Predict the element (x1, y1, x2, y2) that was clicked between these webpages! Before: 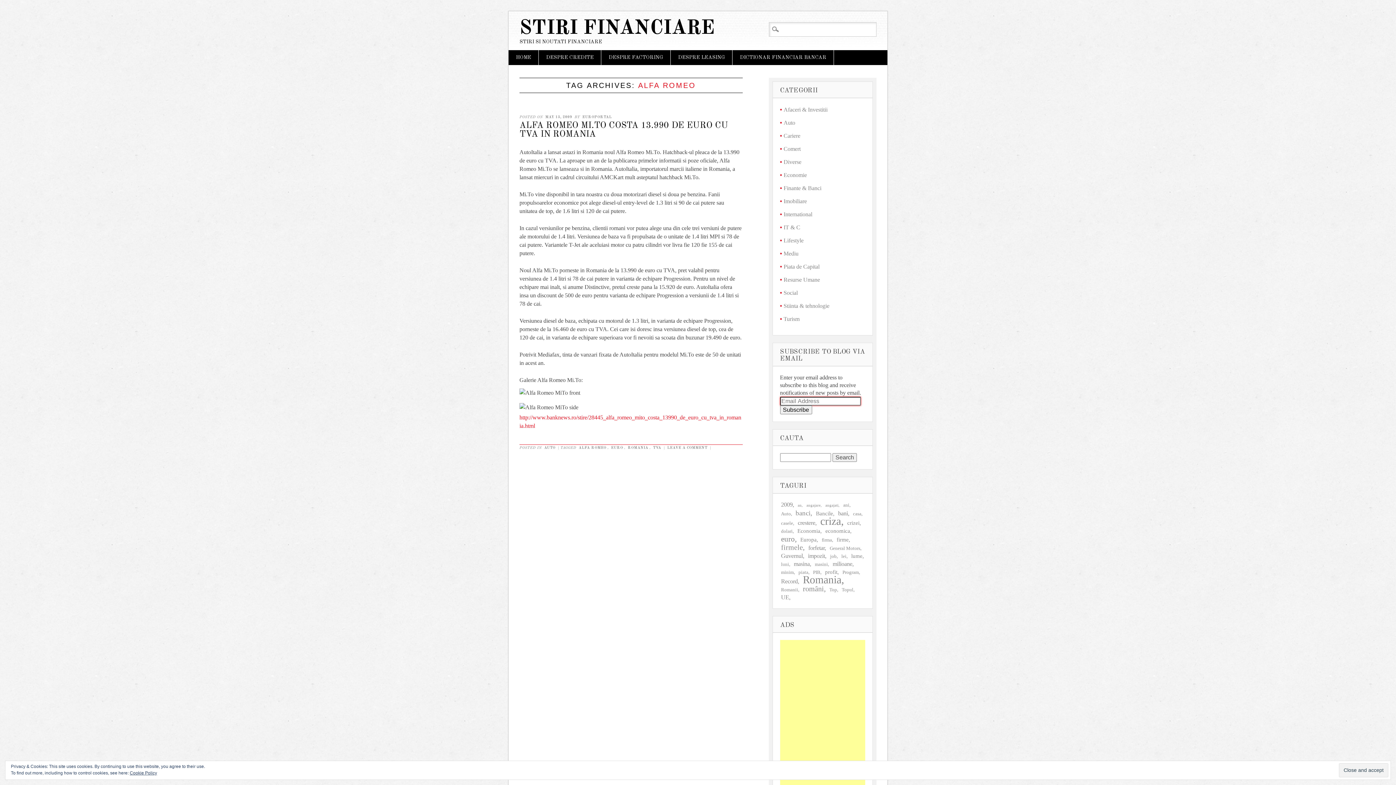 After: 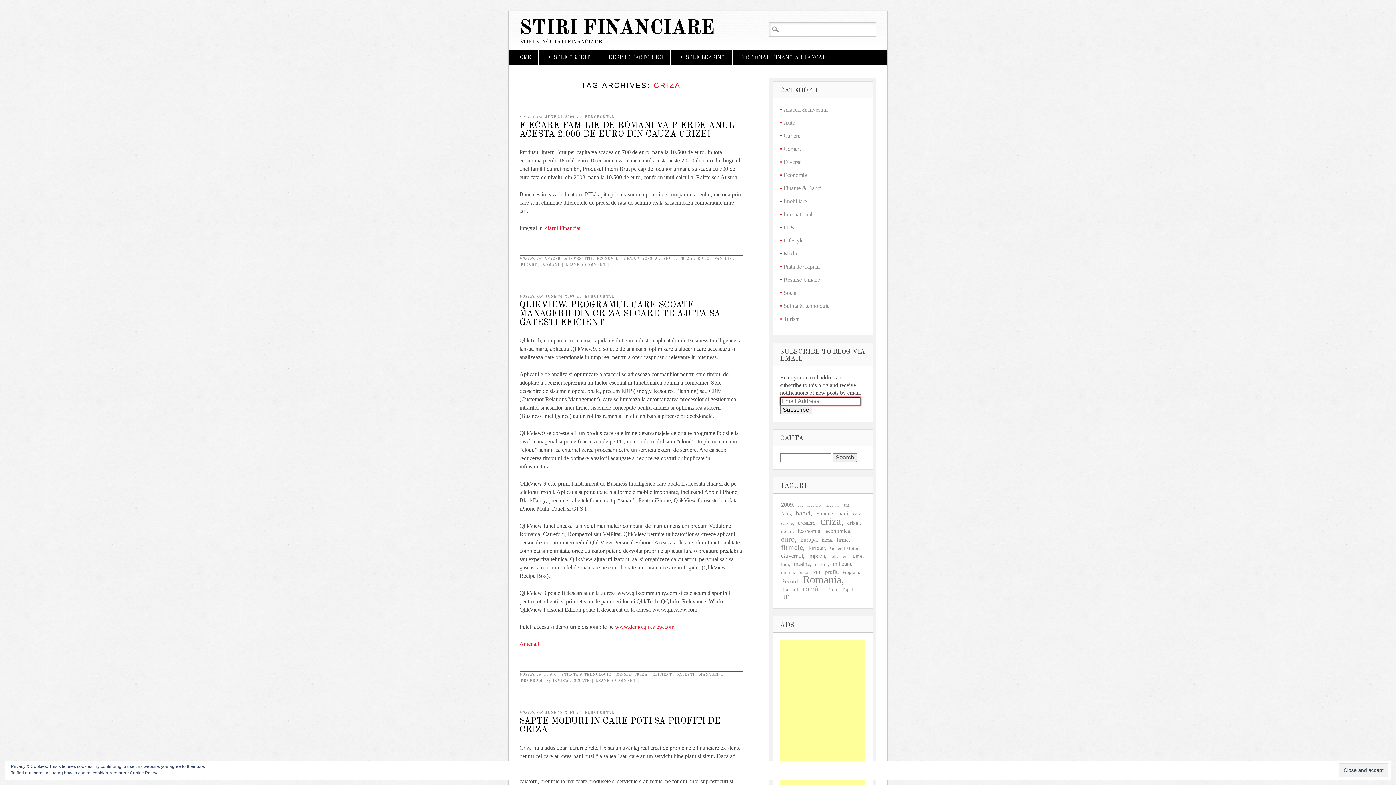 Action: bbox: (819, 514, 844, 528) label: criza (25 items)